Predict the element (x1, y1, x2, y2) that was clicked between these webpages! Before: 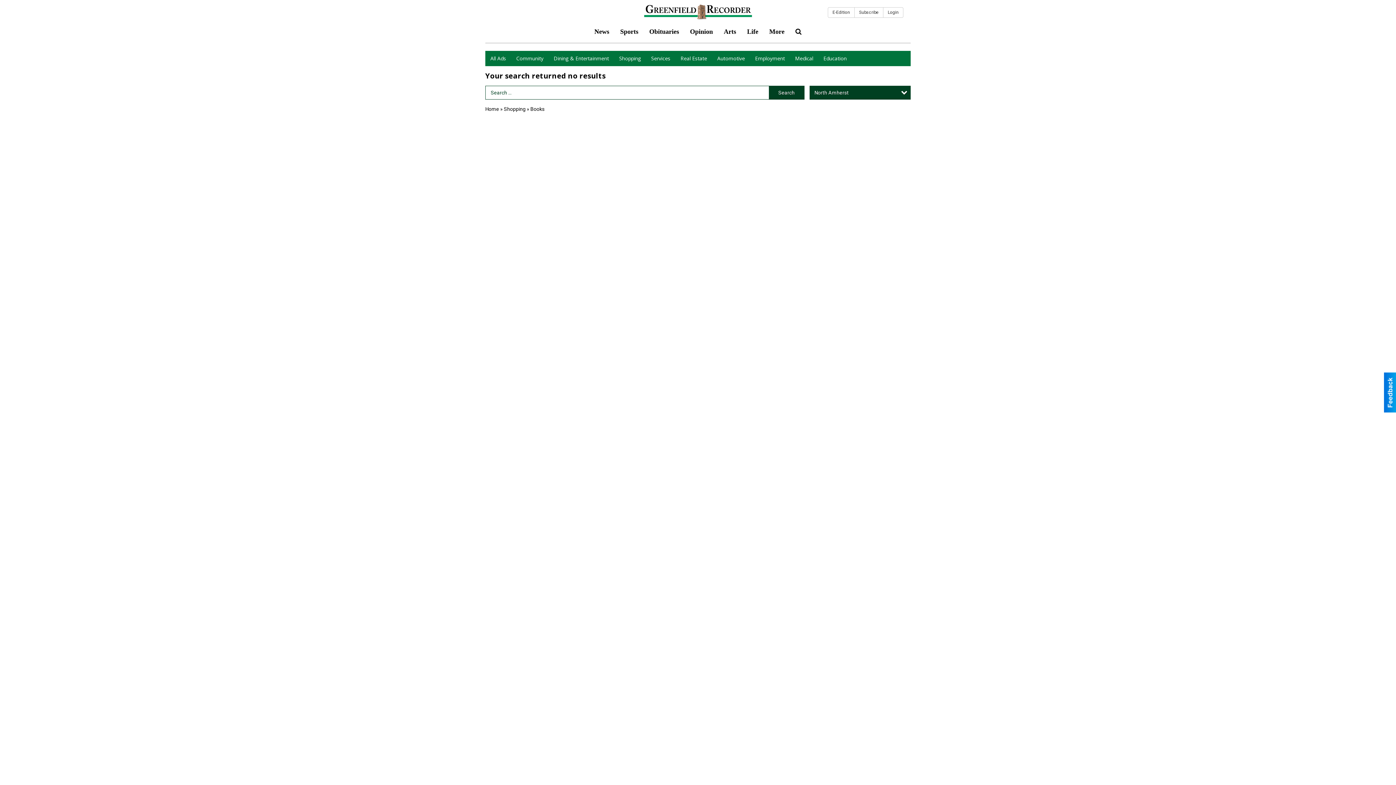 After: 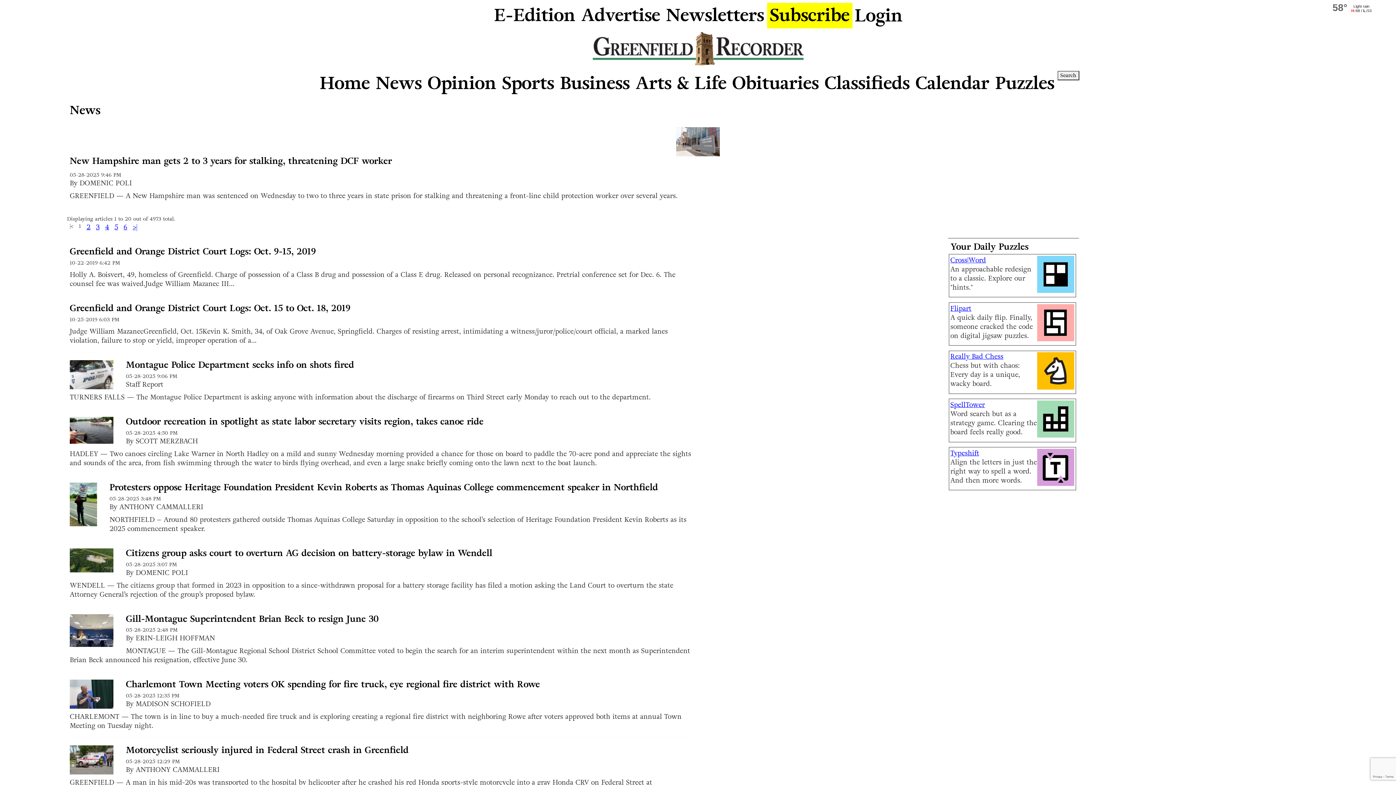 Action: bbox: (589, 22, 614, 40) label: News